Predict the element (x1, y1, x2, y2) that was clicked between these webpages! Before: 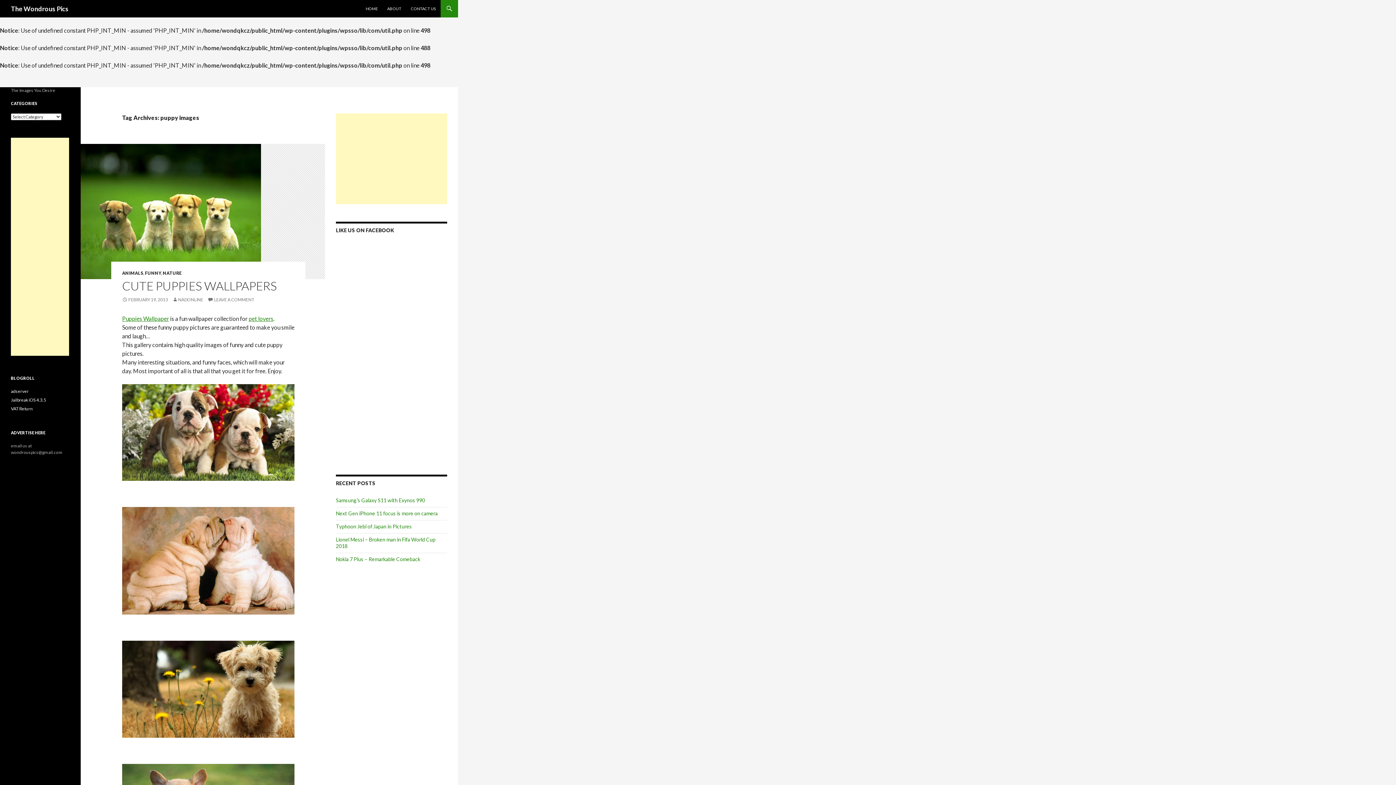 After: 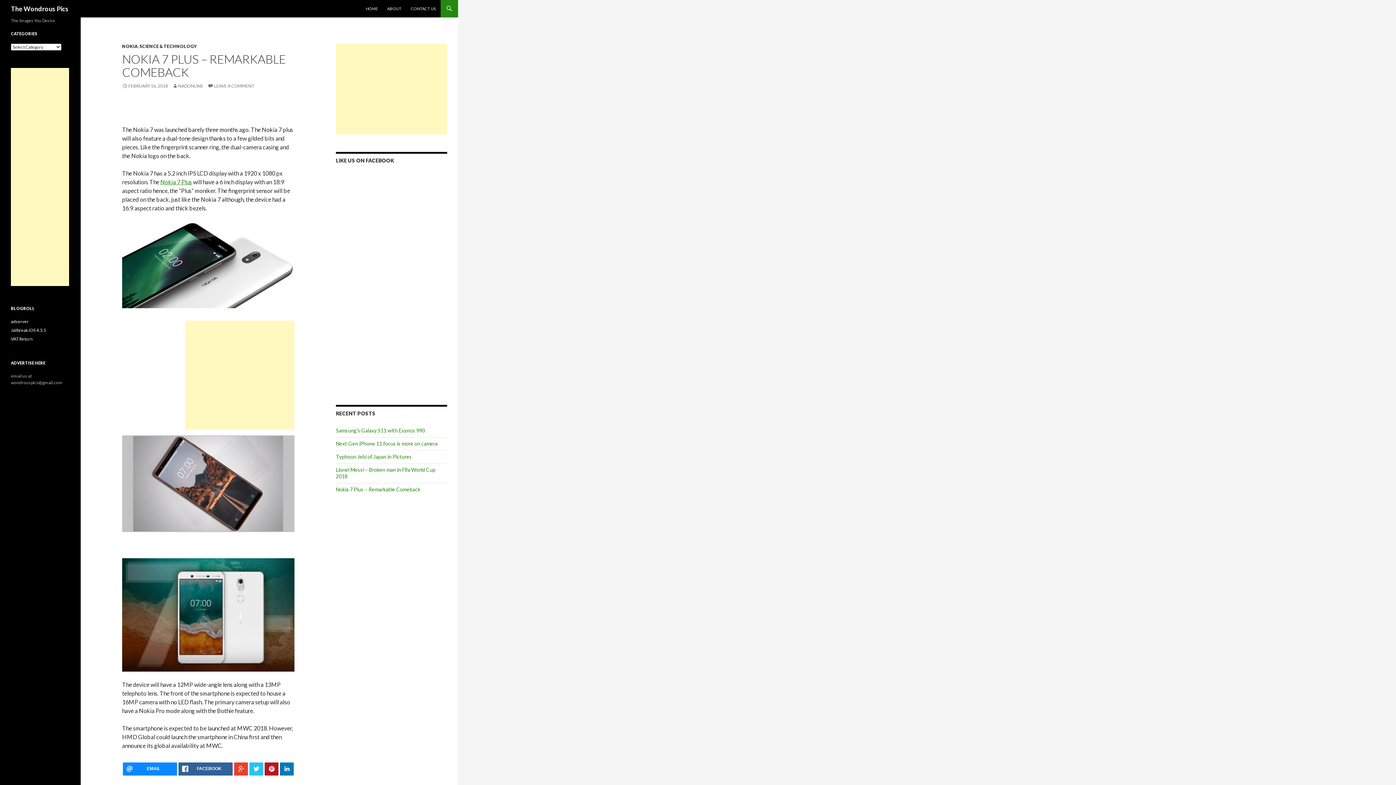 Action: label: Nokia 7 Plus – Remarkable Comeback bbox: (336, 556, 420, 562)